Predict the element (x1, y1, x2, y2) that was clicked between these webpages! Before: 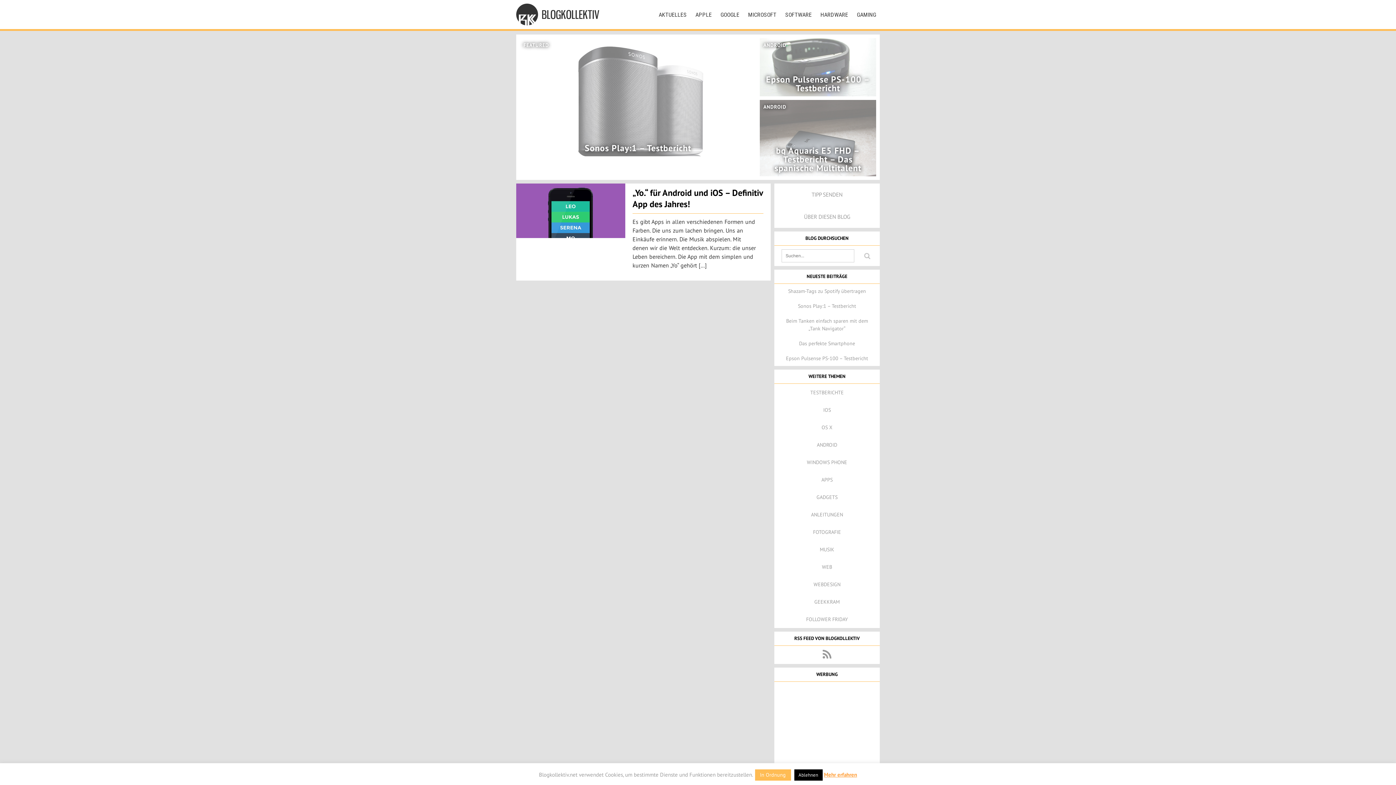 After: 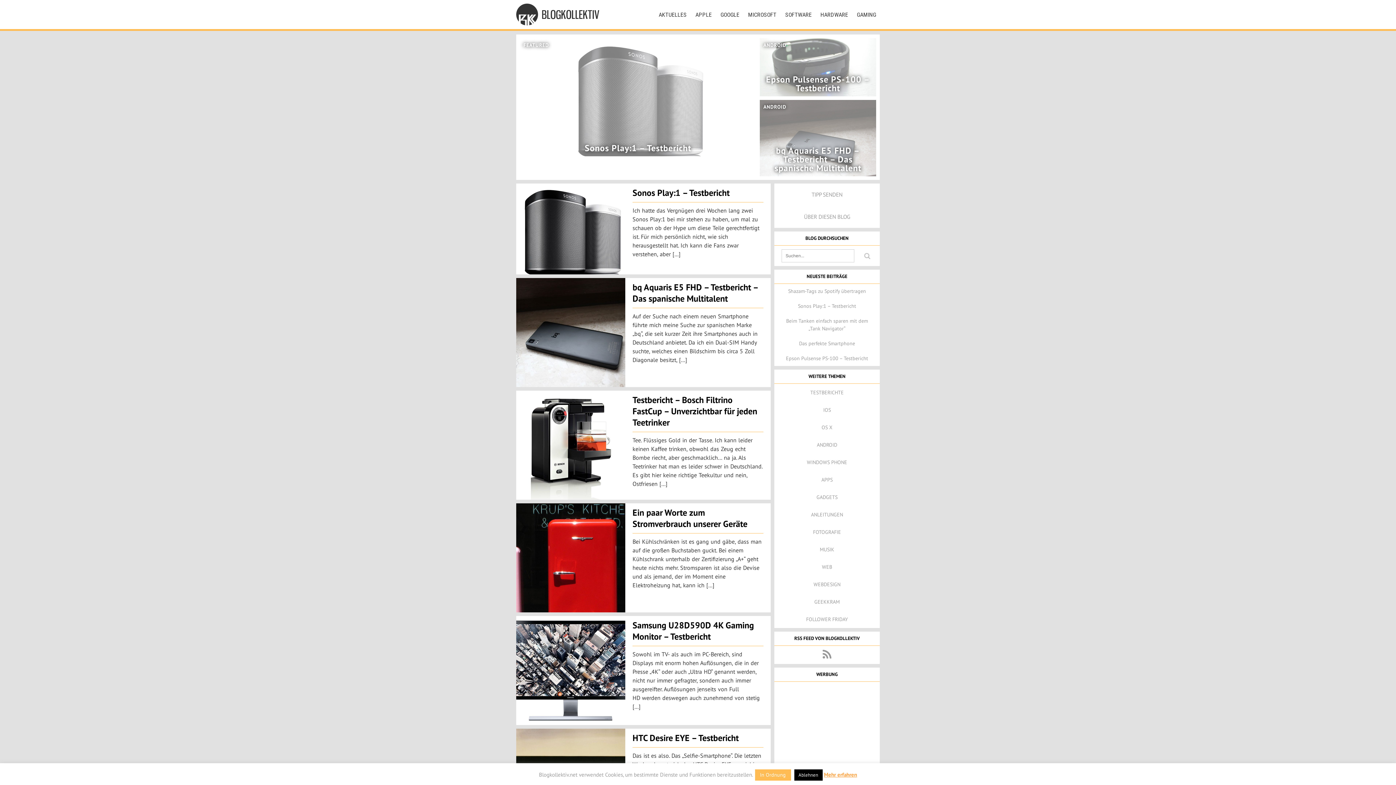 Action: label: HARDWARE bbox: (817, 7, 852, 21)